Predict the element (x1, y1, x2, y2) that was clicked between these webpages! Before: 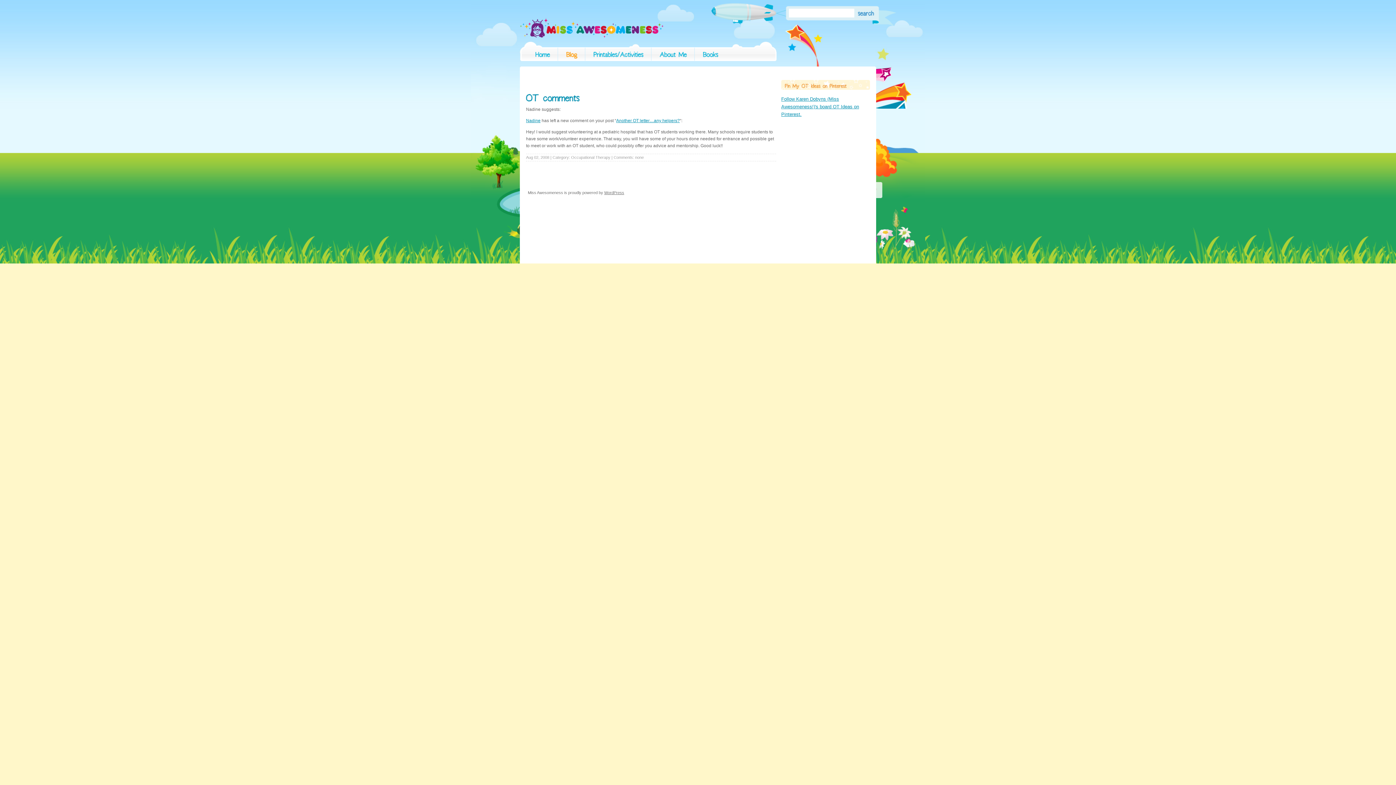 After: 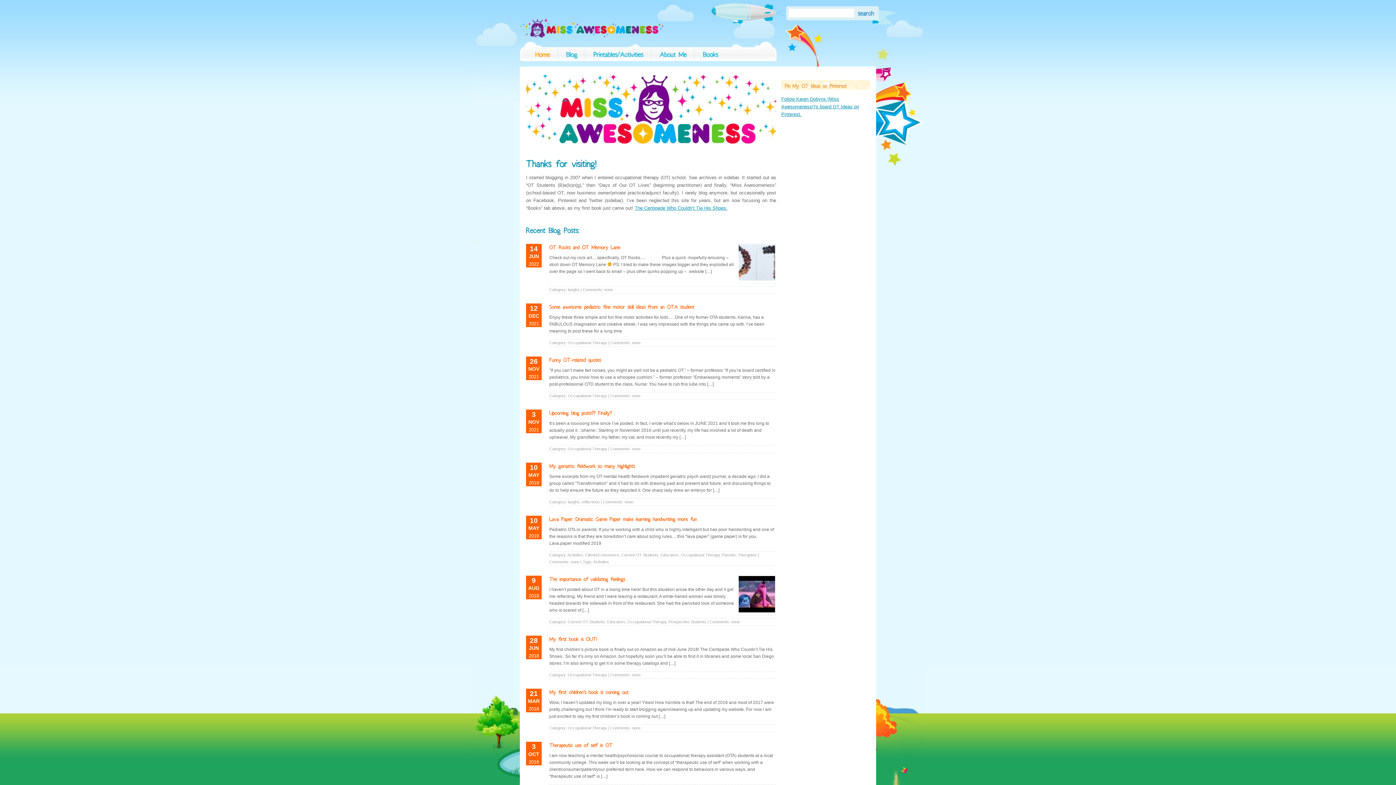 Action: bbox: (520, 36, 730, 41)